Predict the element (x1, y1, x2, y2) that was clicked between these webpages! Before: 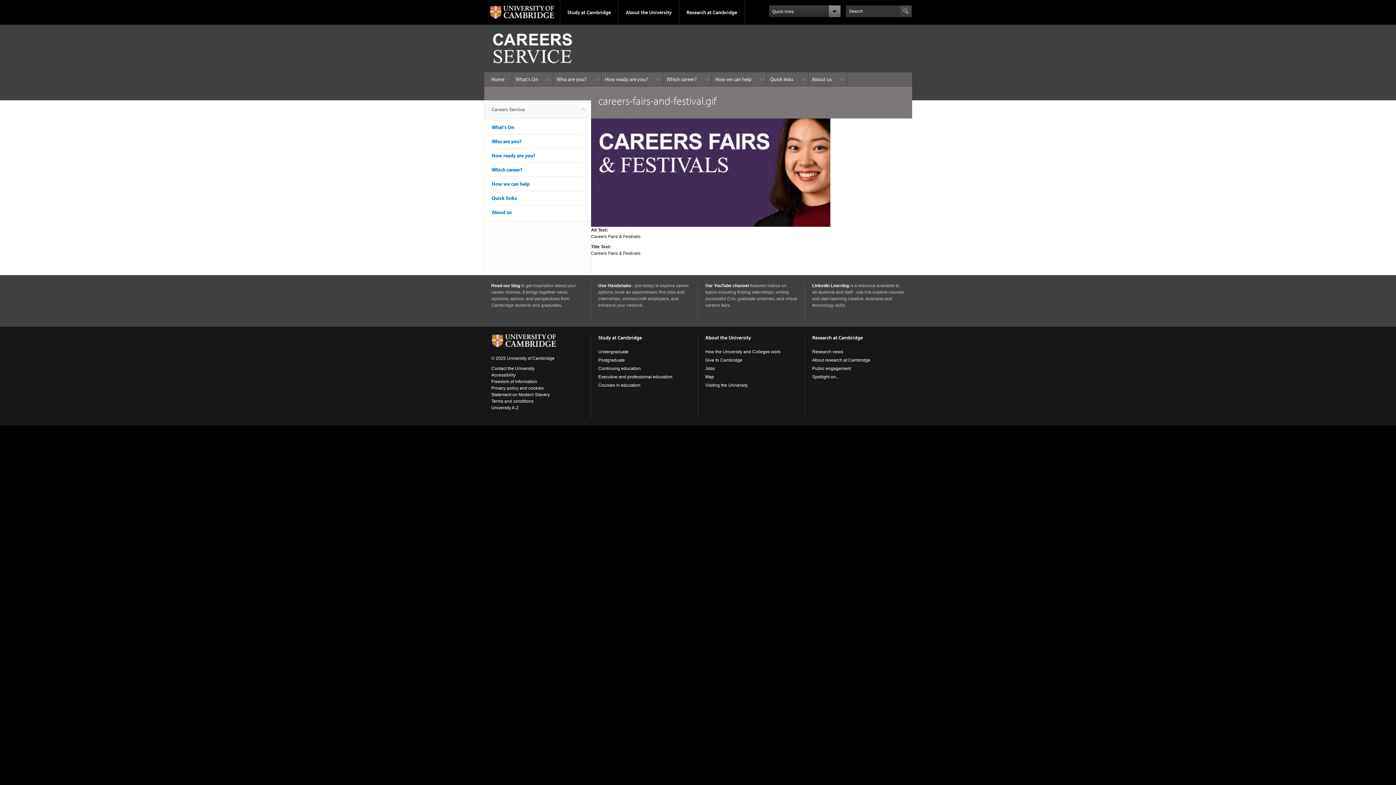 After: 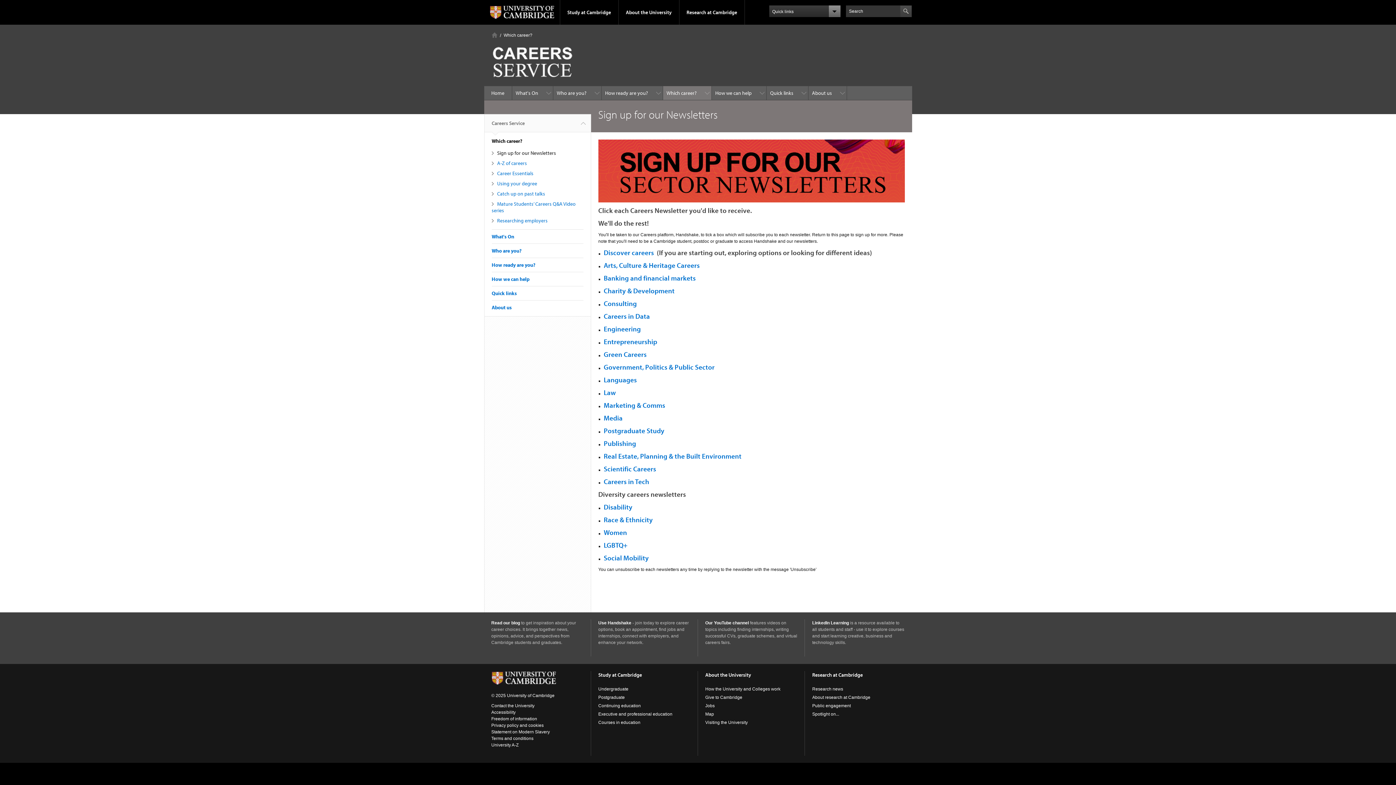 Action: label: Which career? bbox: (491, 166, 522, 173)